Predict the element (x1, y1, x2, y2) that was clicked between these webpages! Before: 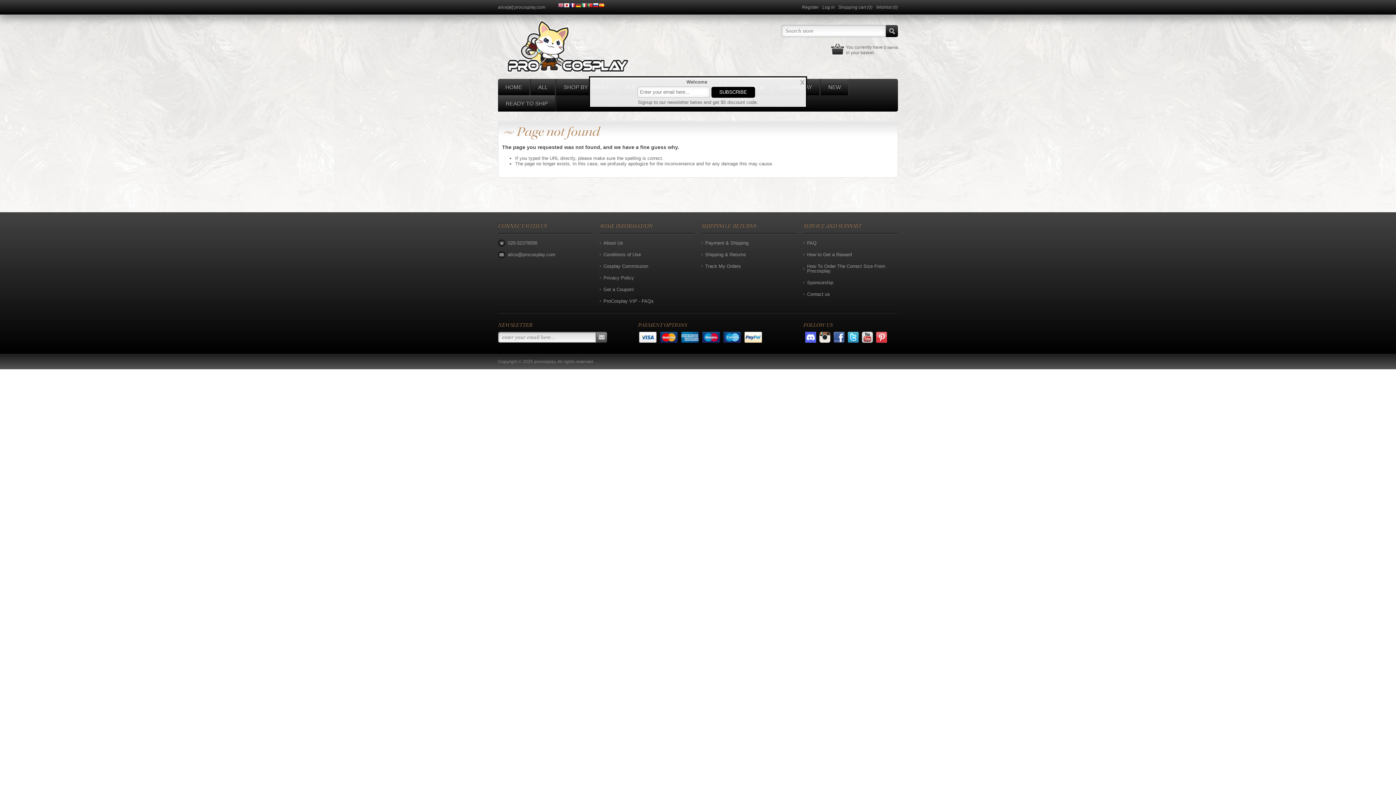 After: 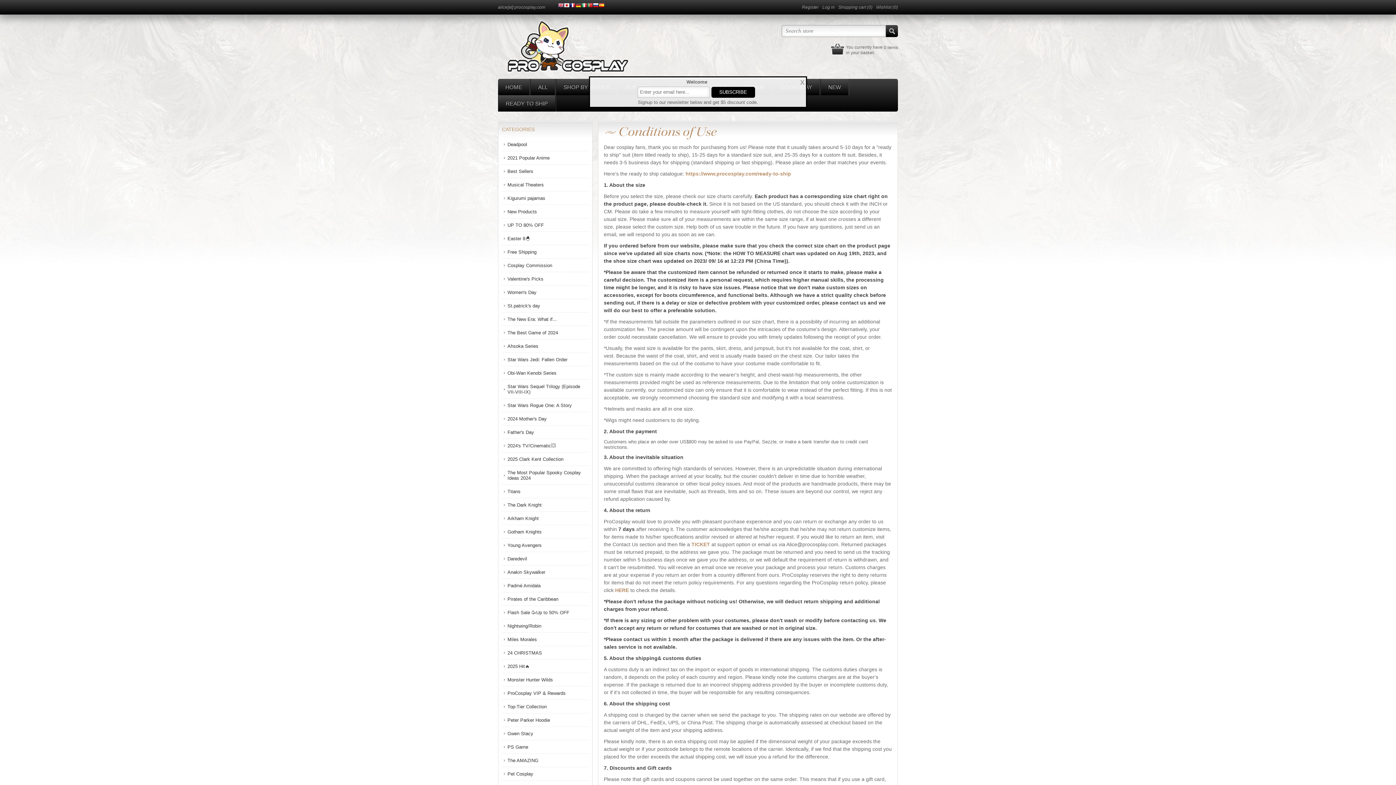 Action: label: Conditions of Use bbox: (600, 249, 641, 259)